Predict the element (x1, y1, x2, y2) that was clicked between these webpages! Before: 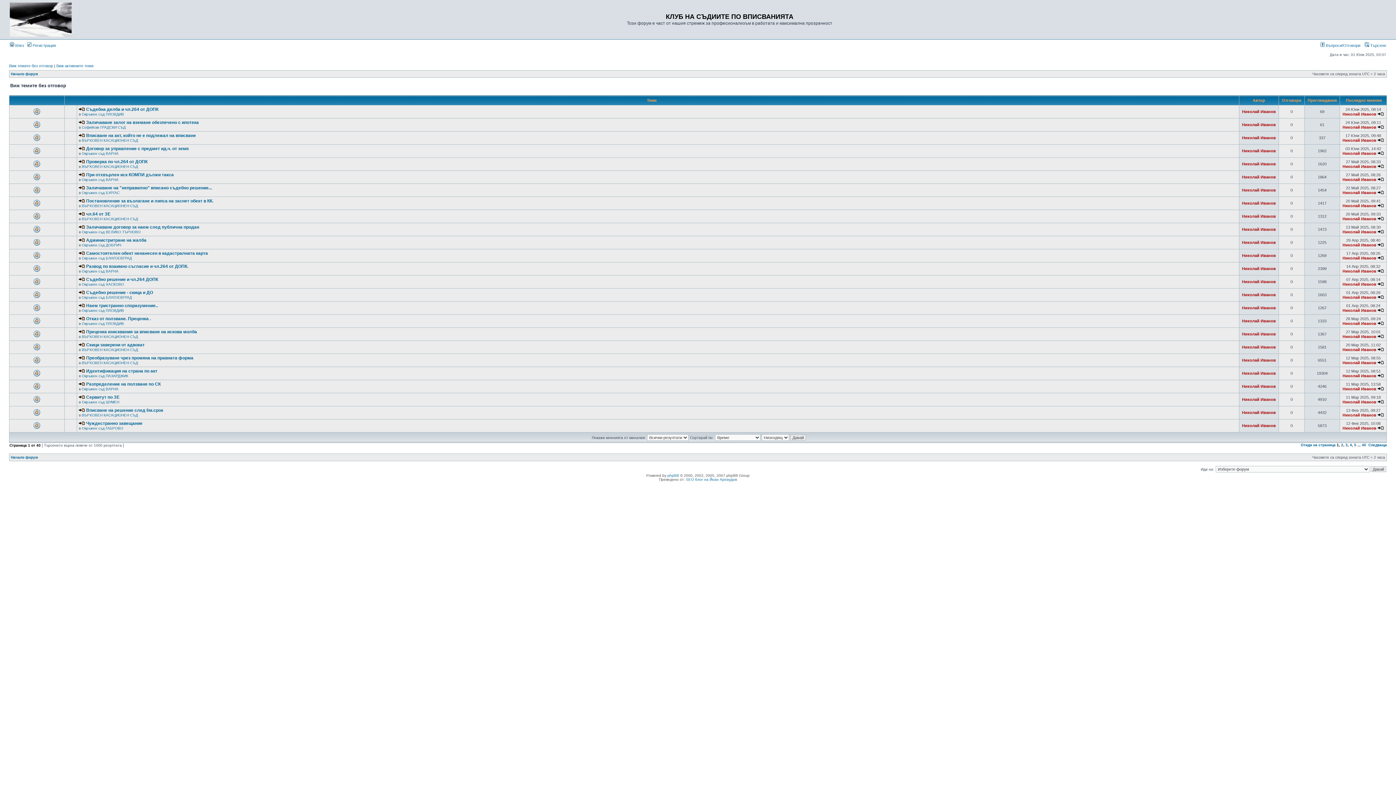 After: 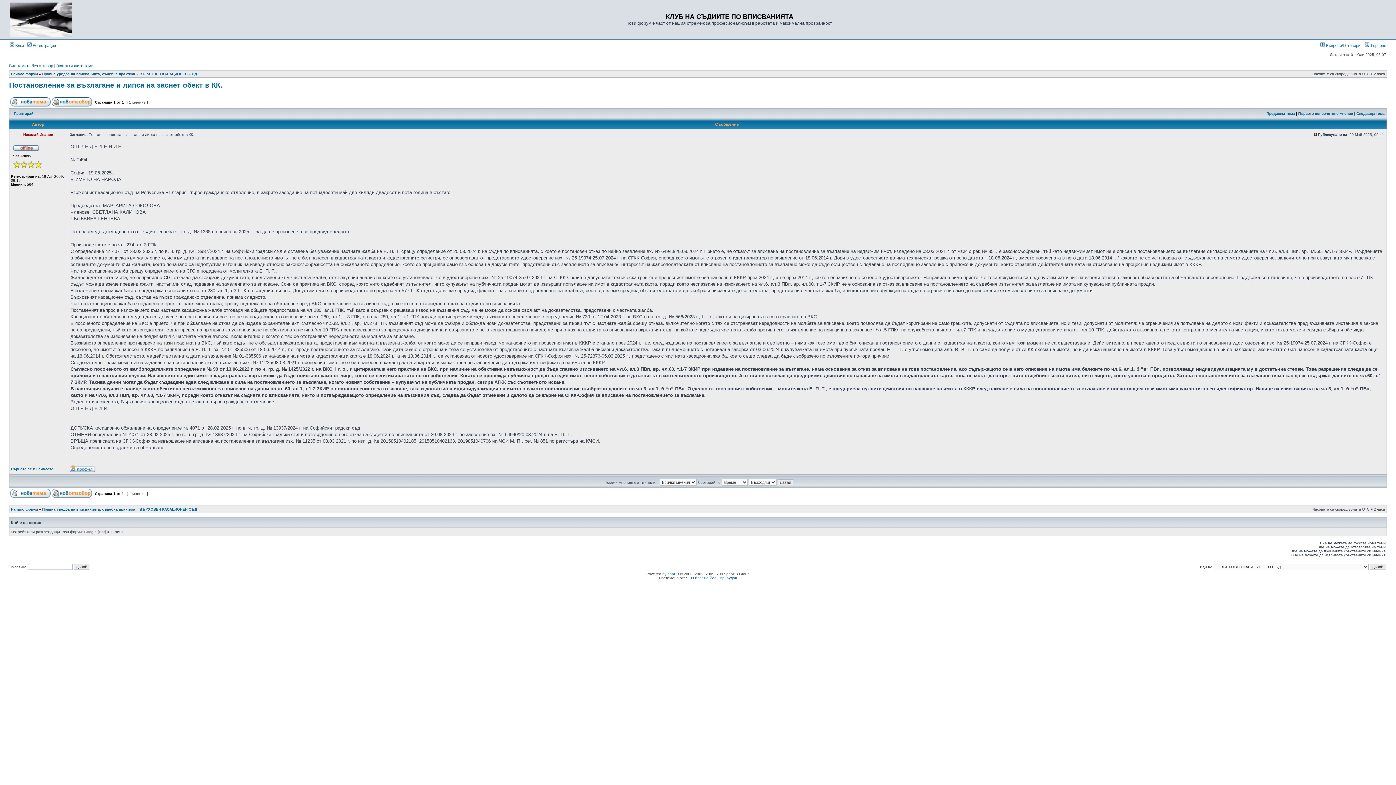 Action: bbox: (86, 198, 213, 203) label: Постановление за възлагане и липса на заснет обект в КК.